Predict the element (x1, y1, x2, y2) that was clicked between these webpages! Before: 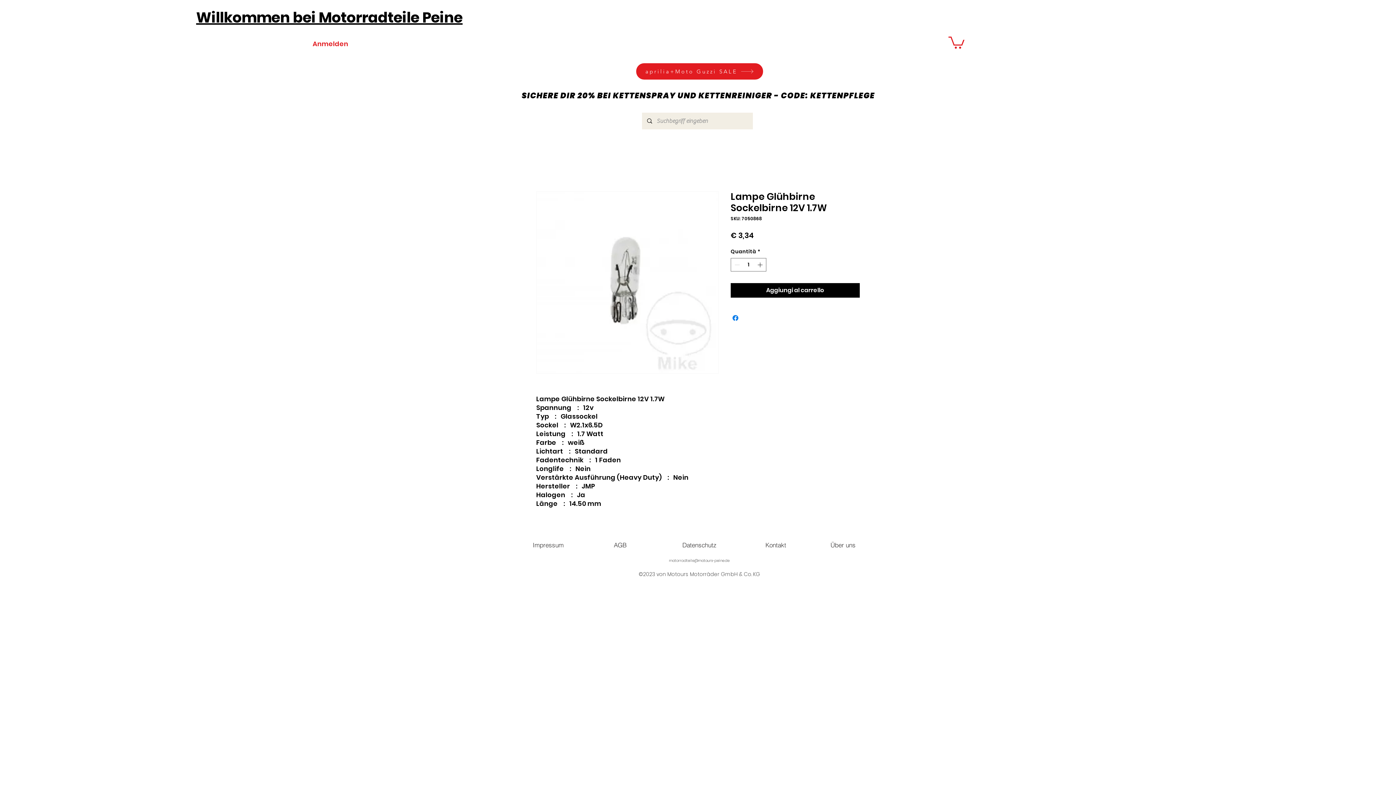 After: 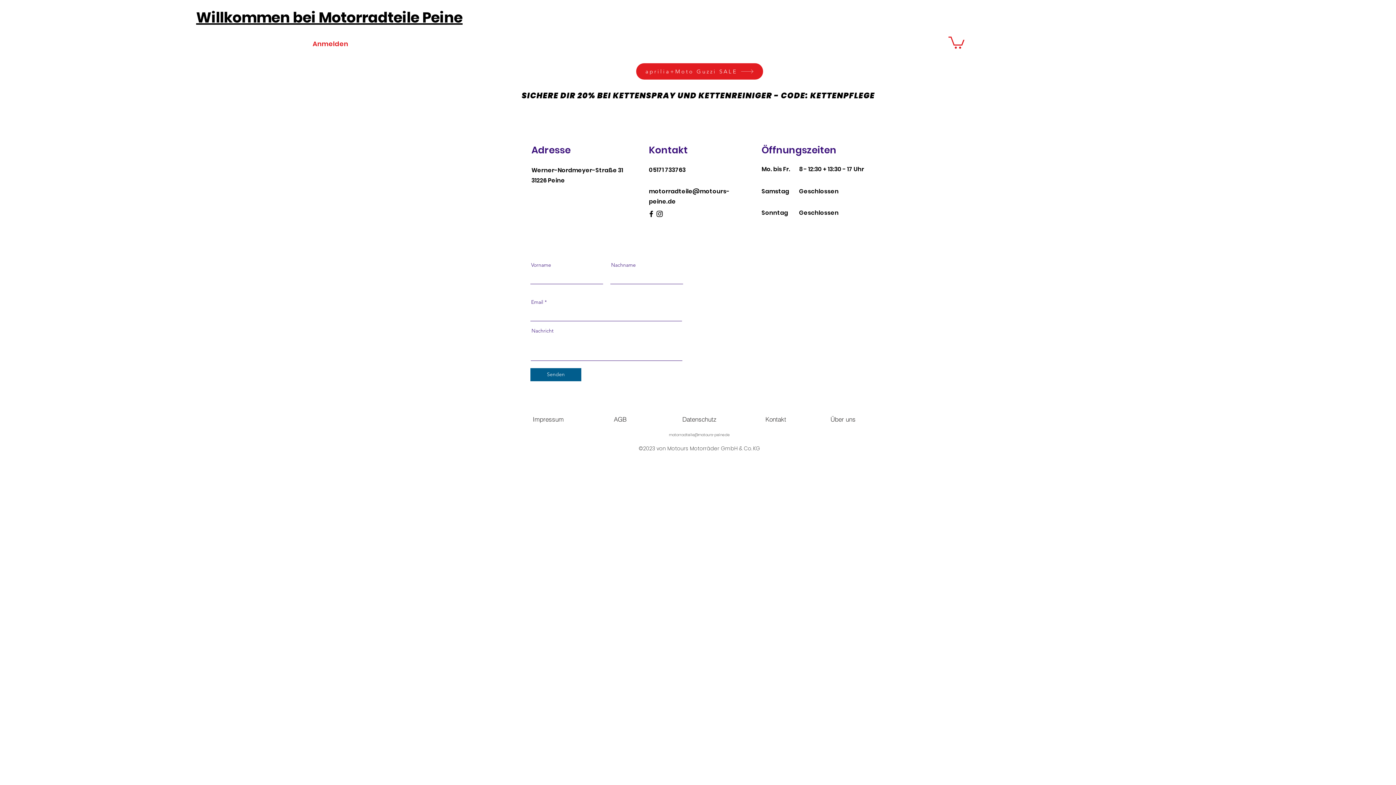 Action: label: Kontakt bbox: (750, 538, 801, 552)